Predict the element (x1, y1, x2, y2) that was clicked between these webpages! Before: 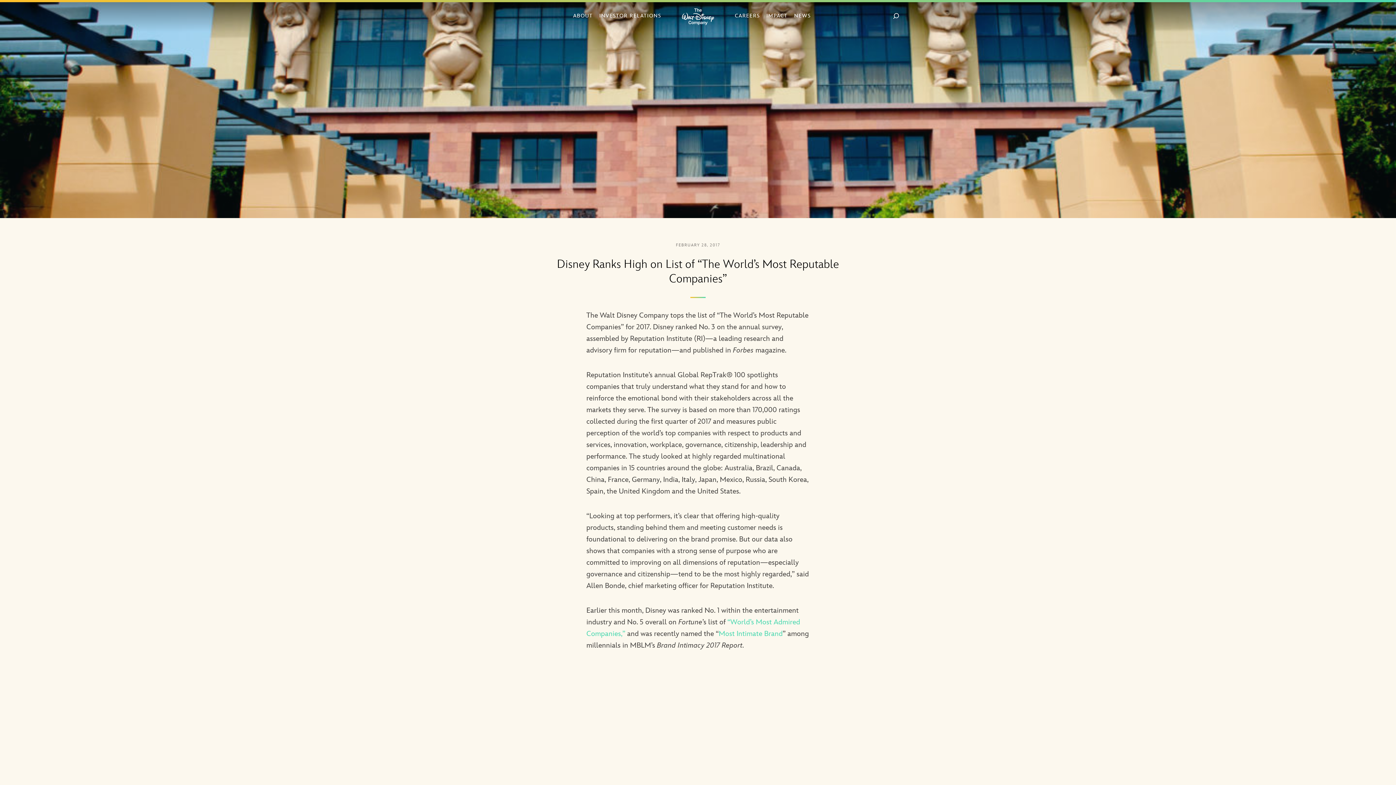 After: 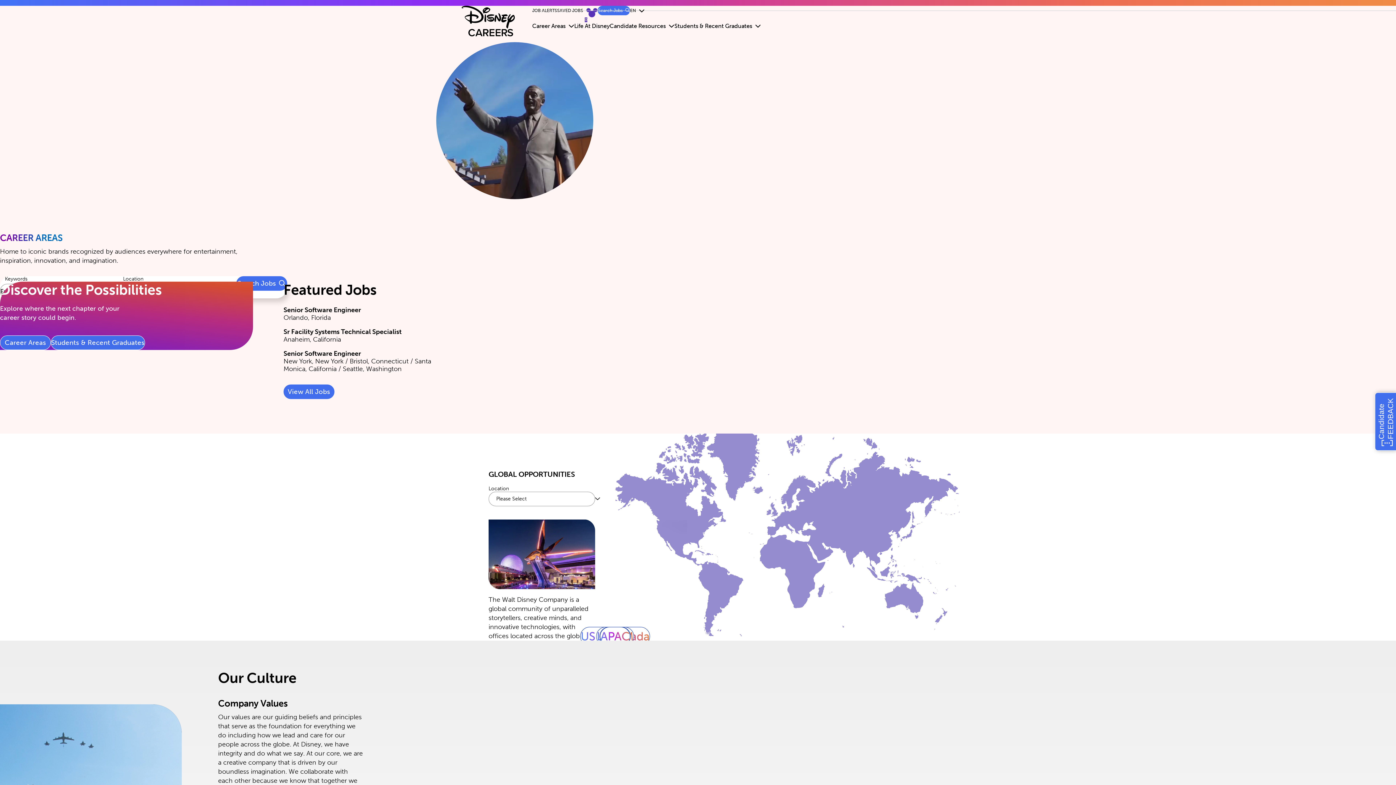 Action: label: CAREERS bbox: (731, 11, 763, 23)